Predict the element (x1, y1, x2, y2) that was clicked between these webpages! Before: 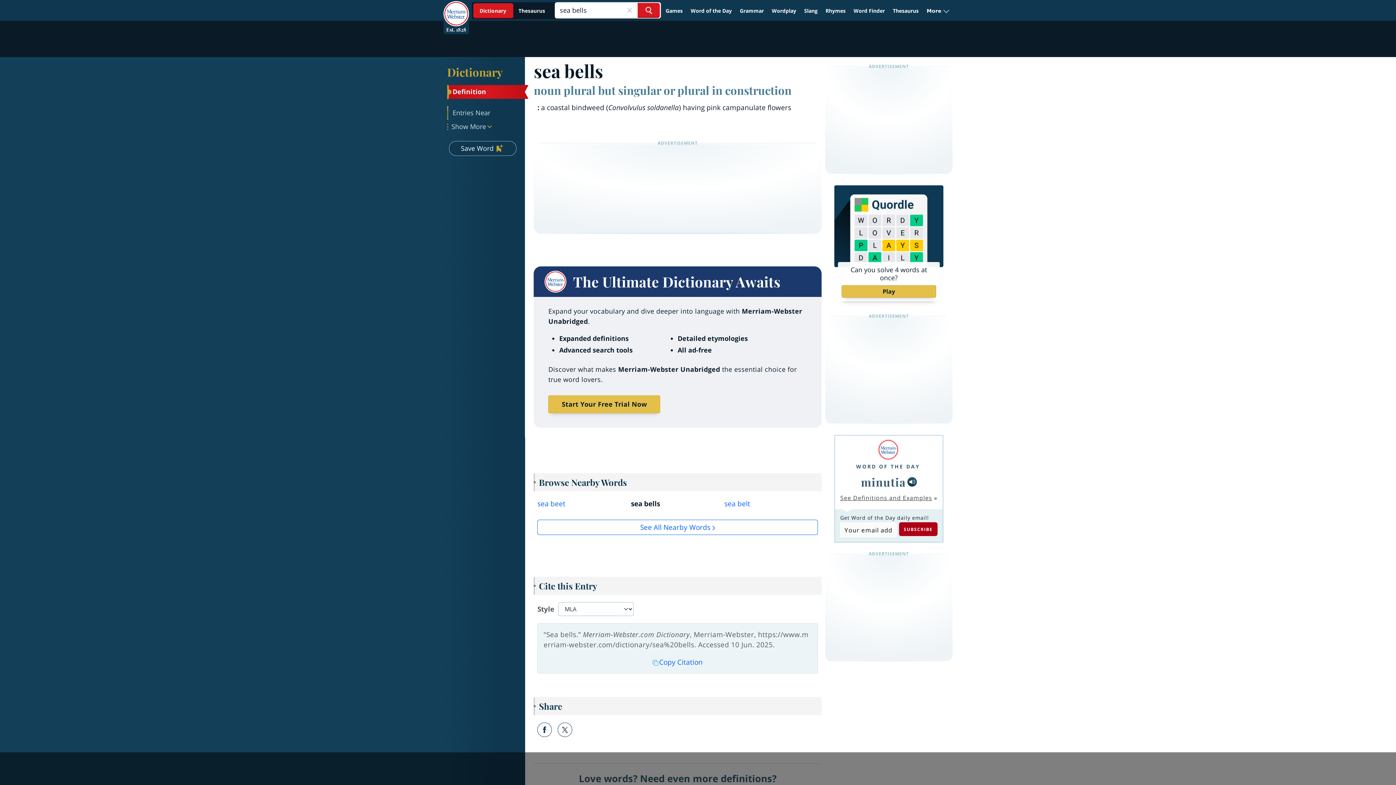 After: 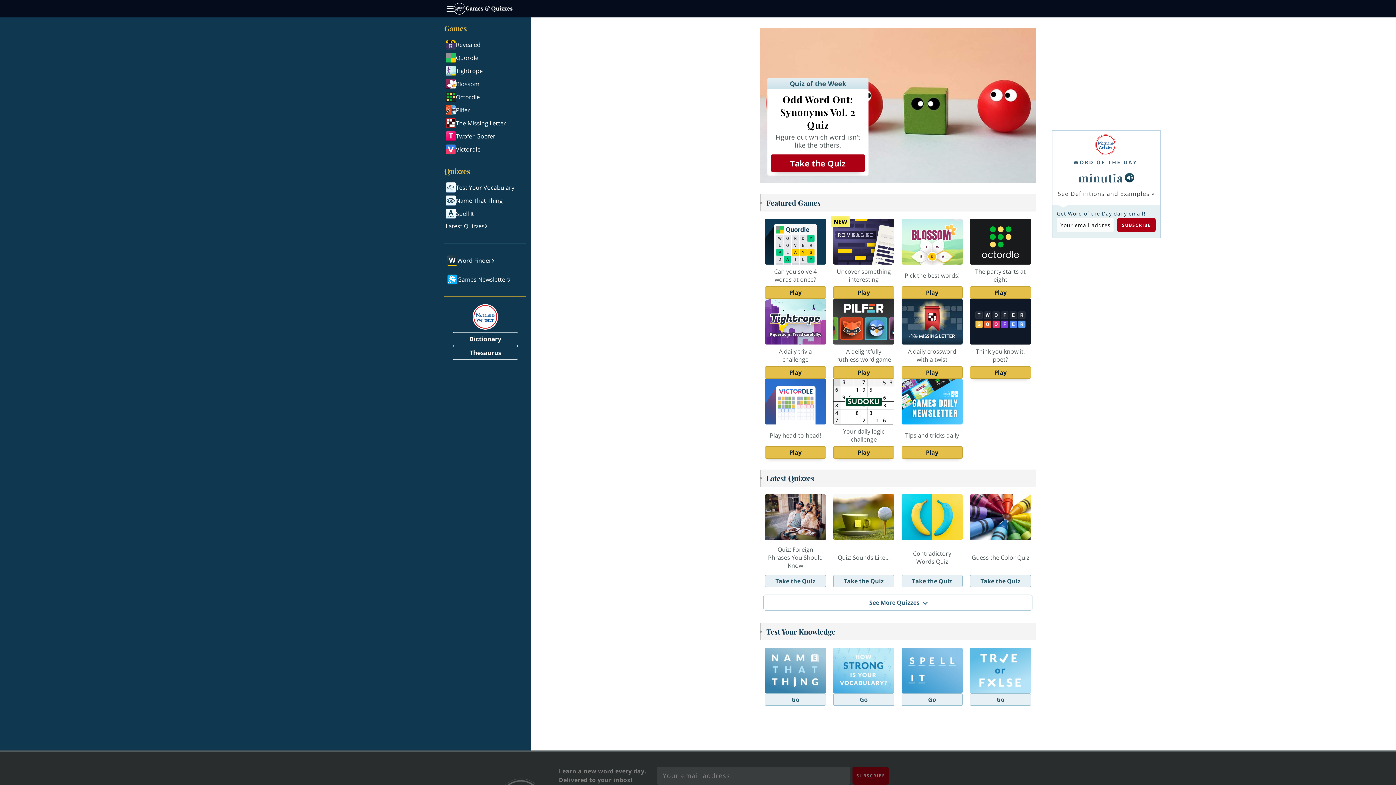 Action: label: Games bbox: (662, 4, 686, 17)